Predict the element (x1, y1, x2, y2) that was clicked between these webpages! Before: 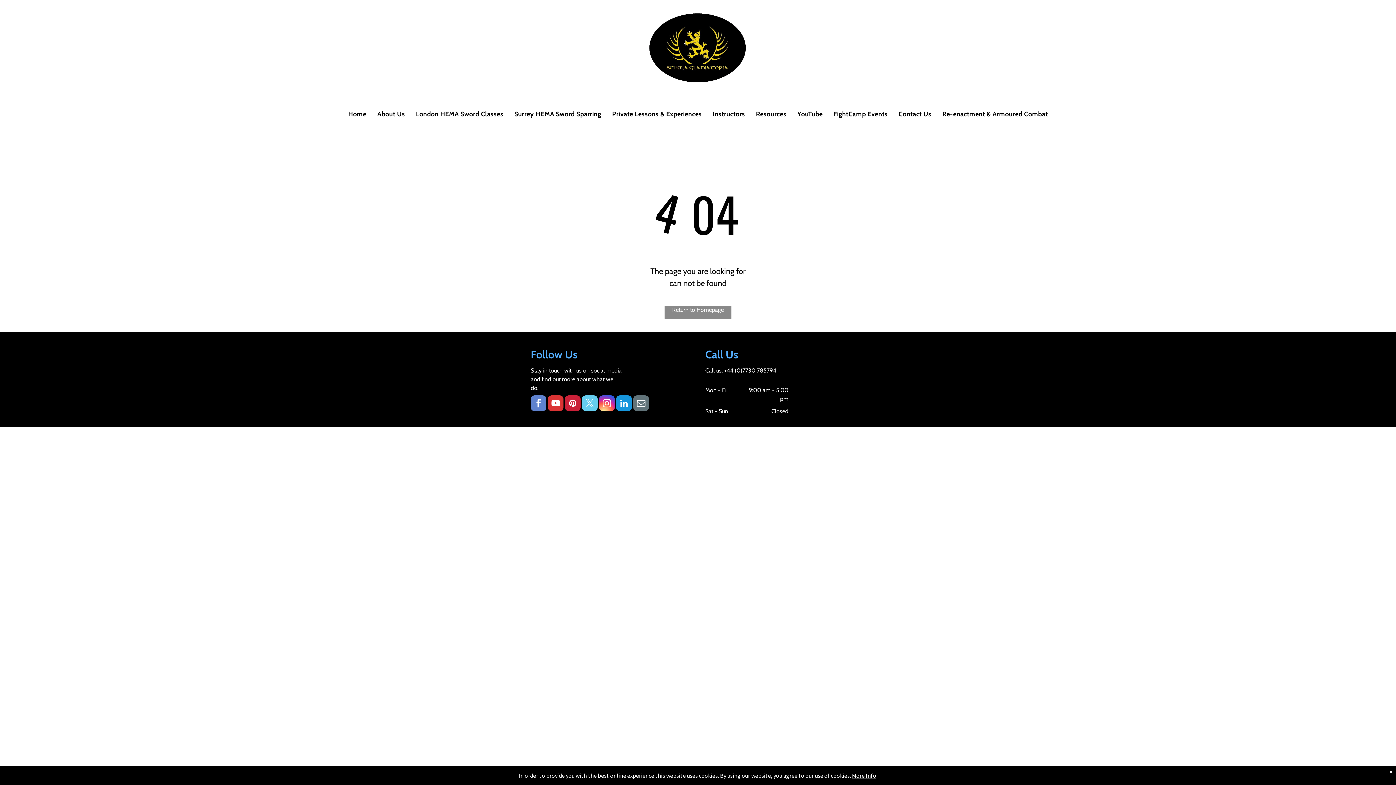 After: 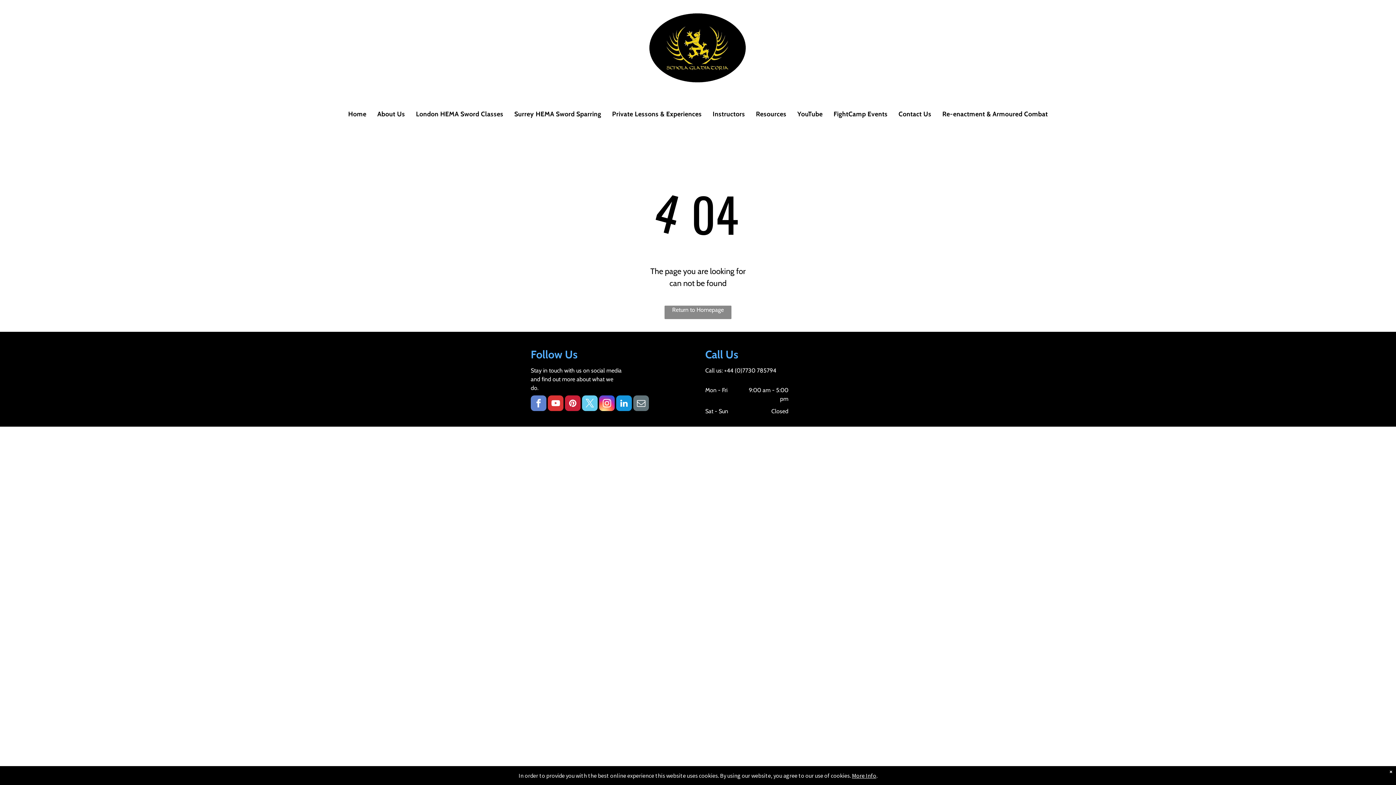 Action: label: youtube bbox: (548, 395, 563, 413)